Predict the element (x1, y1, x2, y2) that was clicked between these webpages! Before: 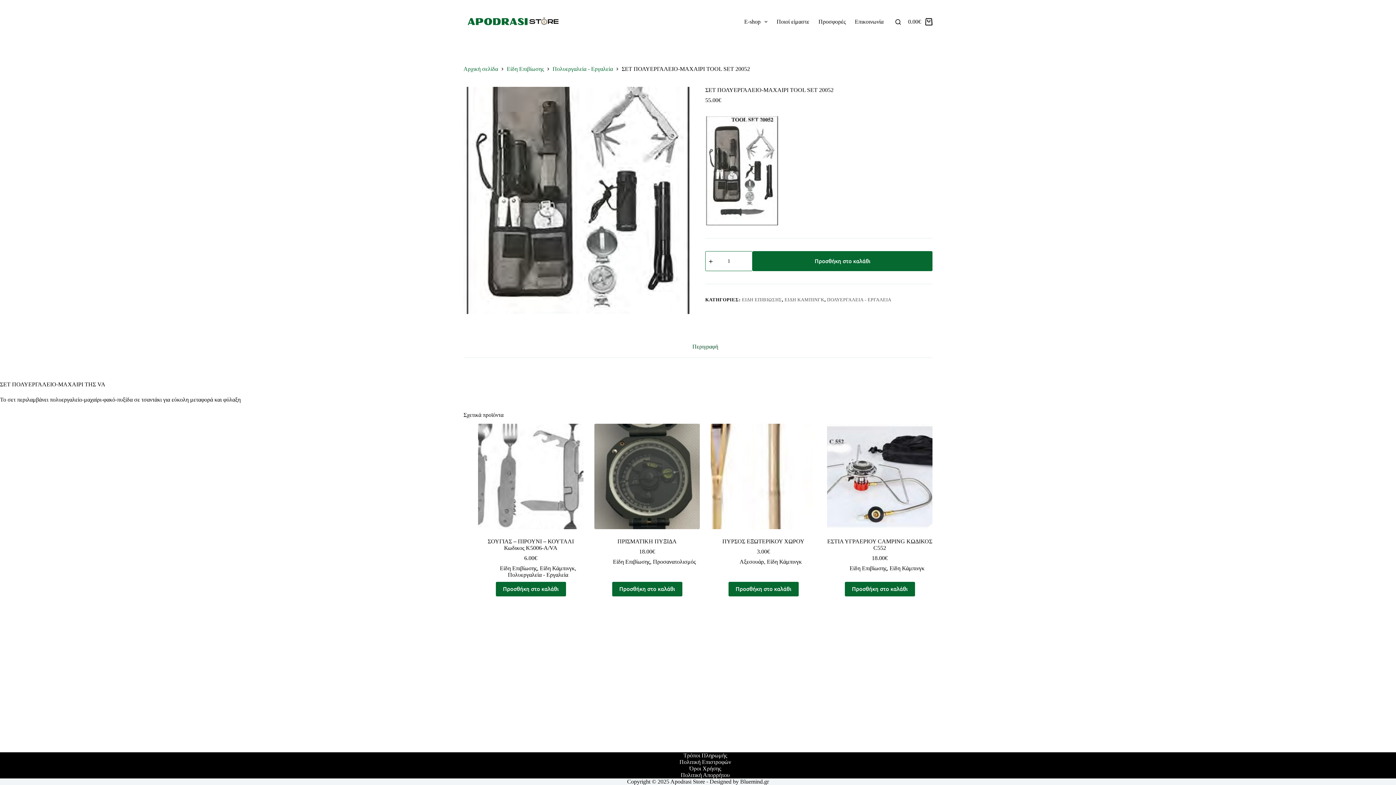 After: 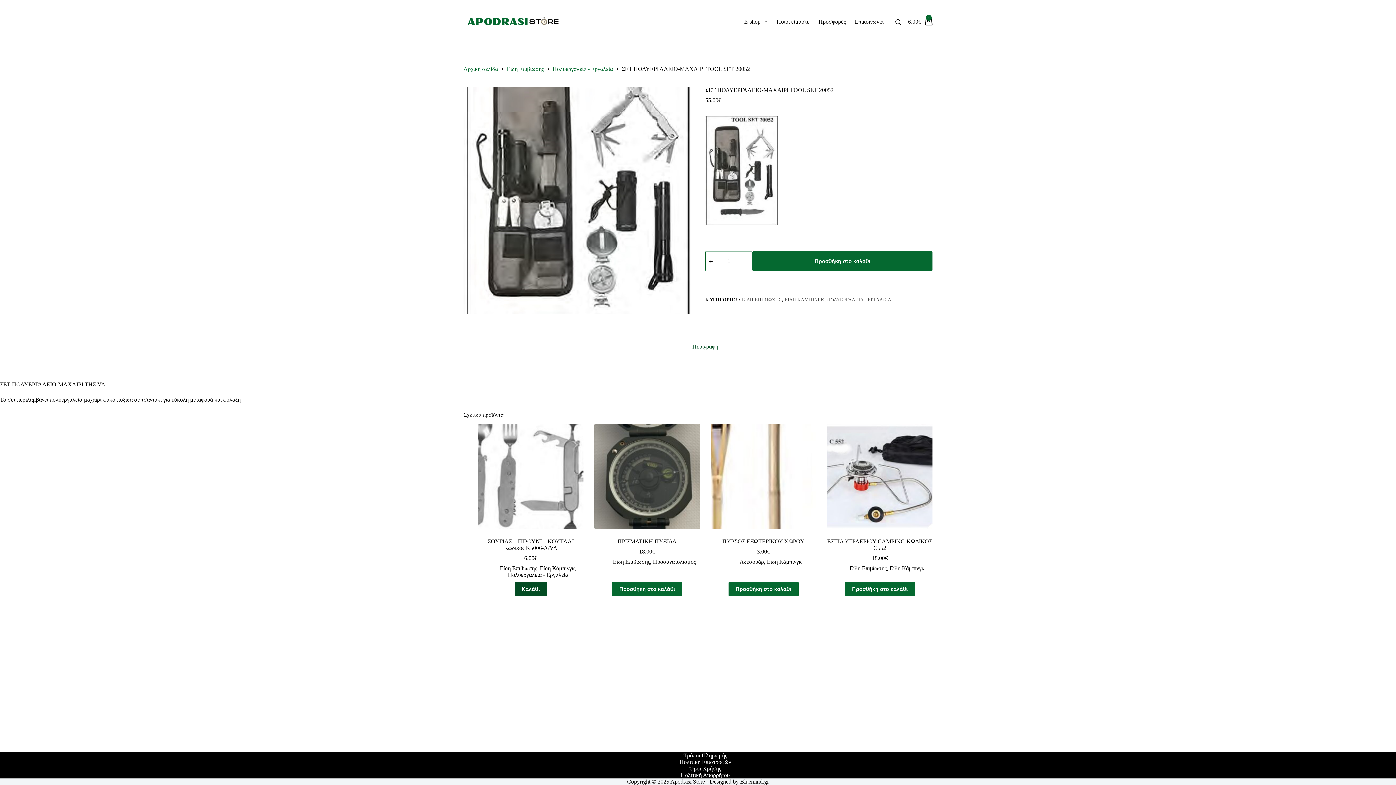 Action: bbox: (495, 582, 566, 596) label: Προσθήκη στο καλάθι: “ΣΟΥΓΙΑΣ – ΠΙΡΟΥΝΙ – ΚΟΥΤΑΛΙ Κωδικος Κ5006-Α/VA”